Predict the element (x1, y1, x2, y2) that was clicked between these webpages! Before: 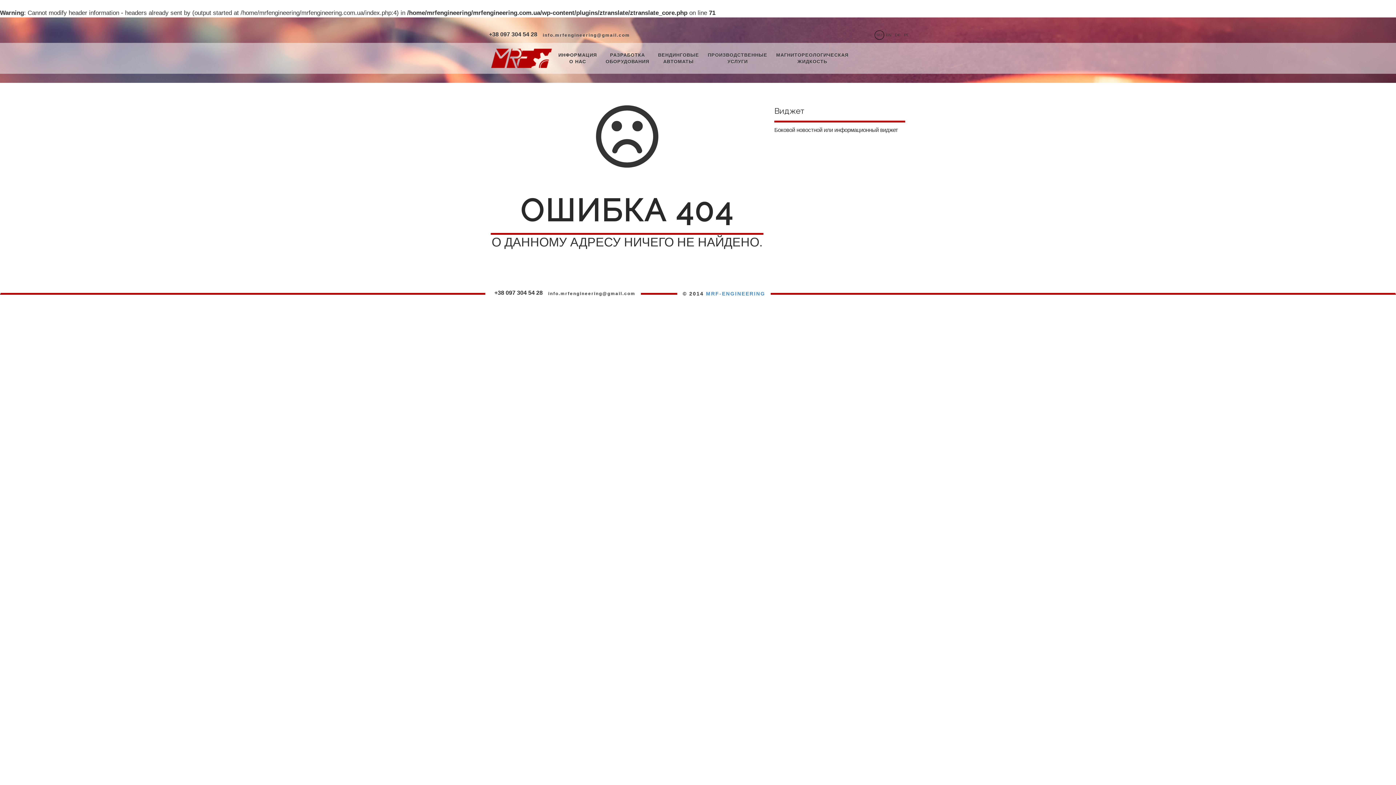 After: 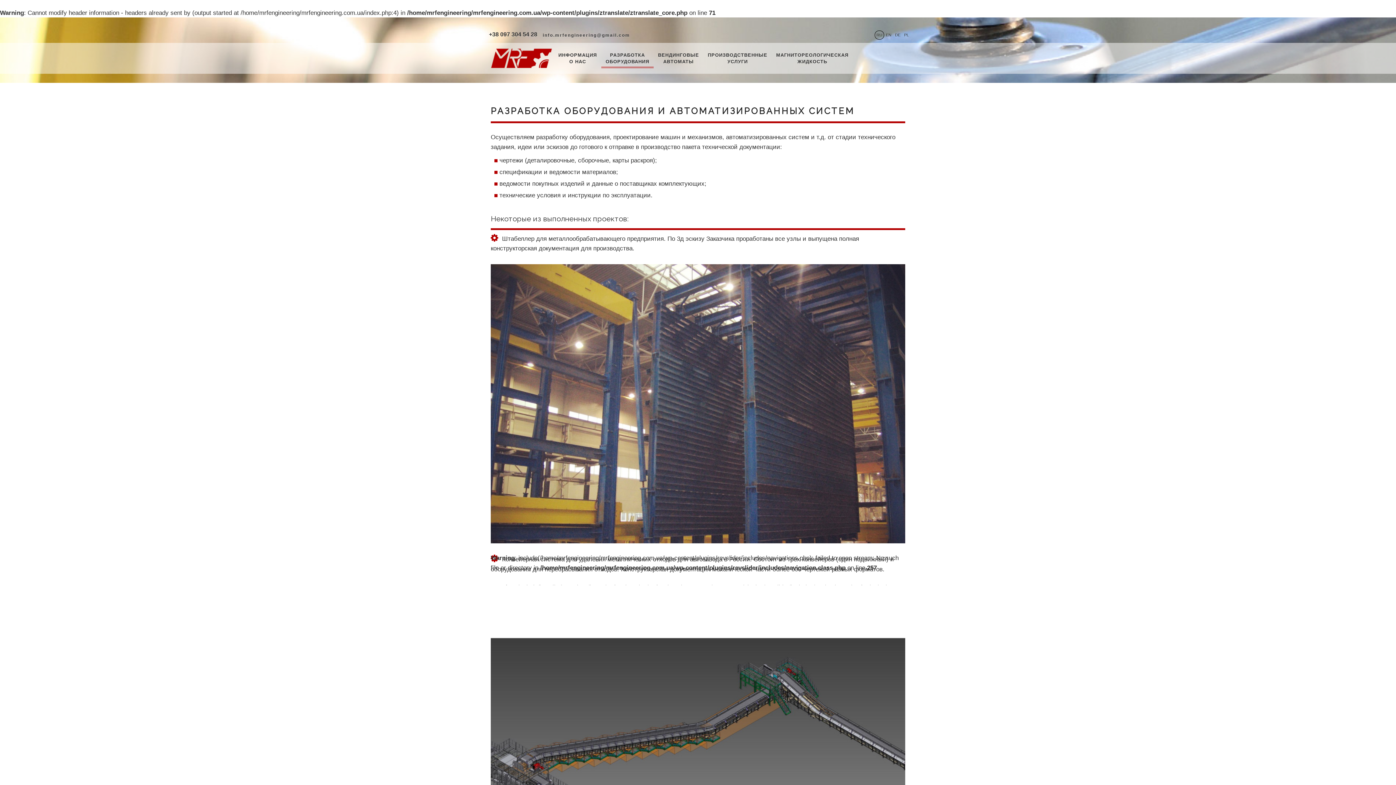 Action: label: РАЗРАБОТКА ОБОРУДОВАНИЯ bbox: (605, 48, 650, 66)